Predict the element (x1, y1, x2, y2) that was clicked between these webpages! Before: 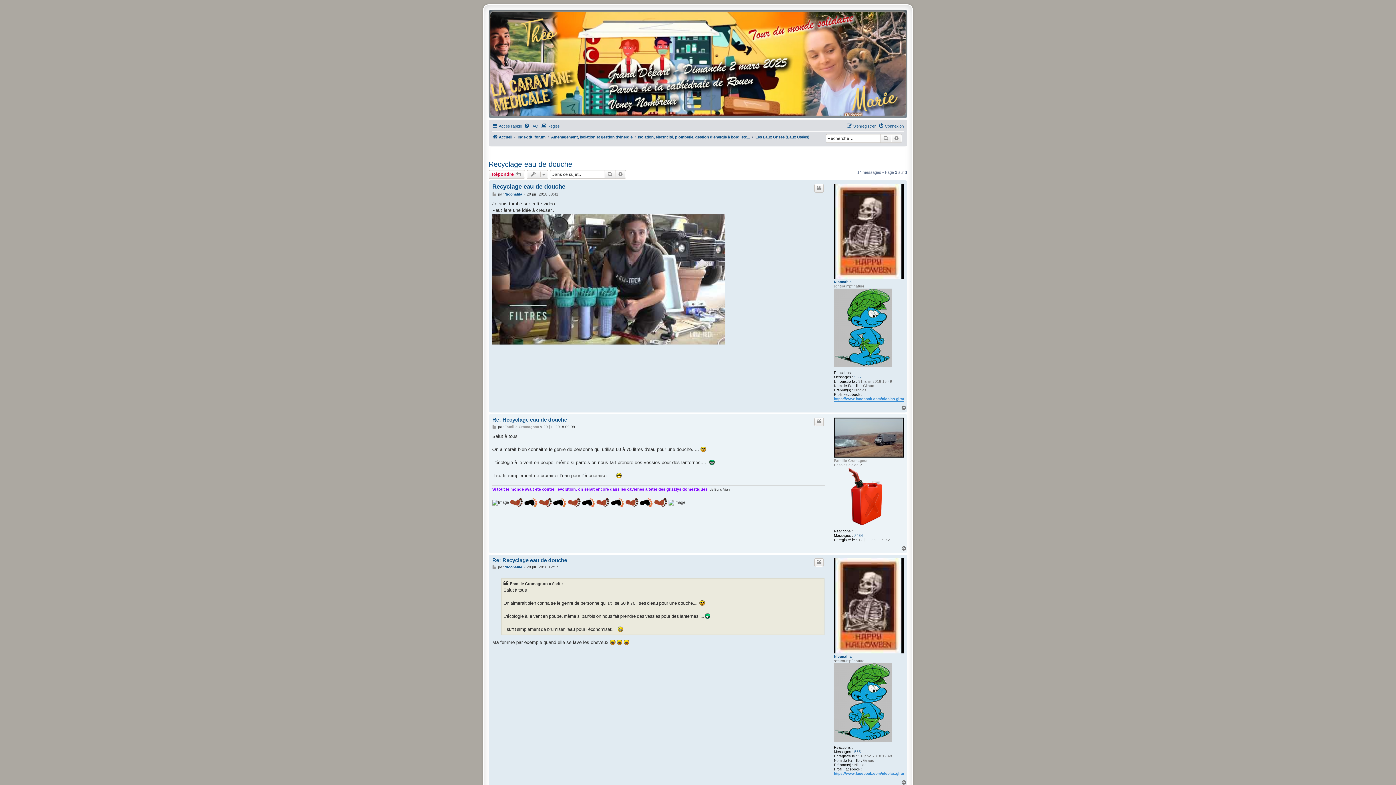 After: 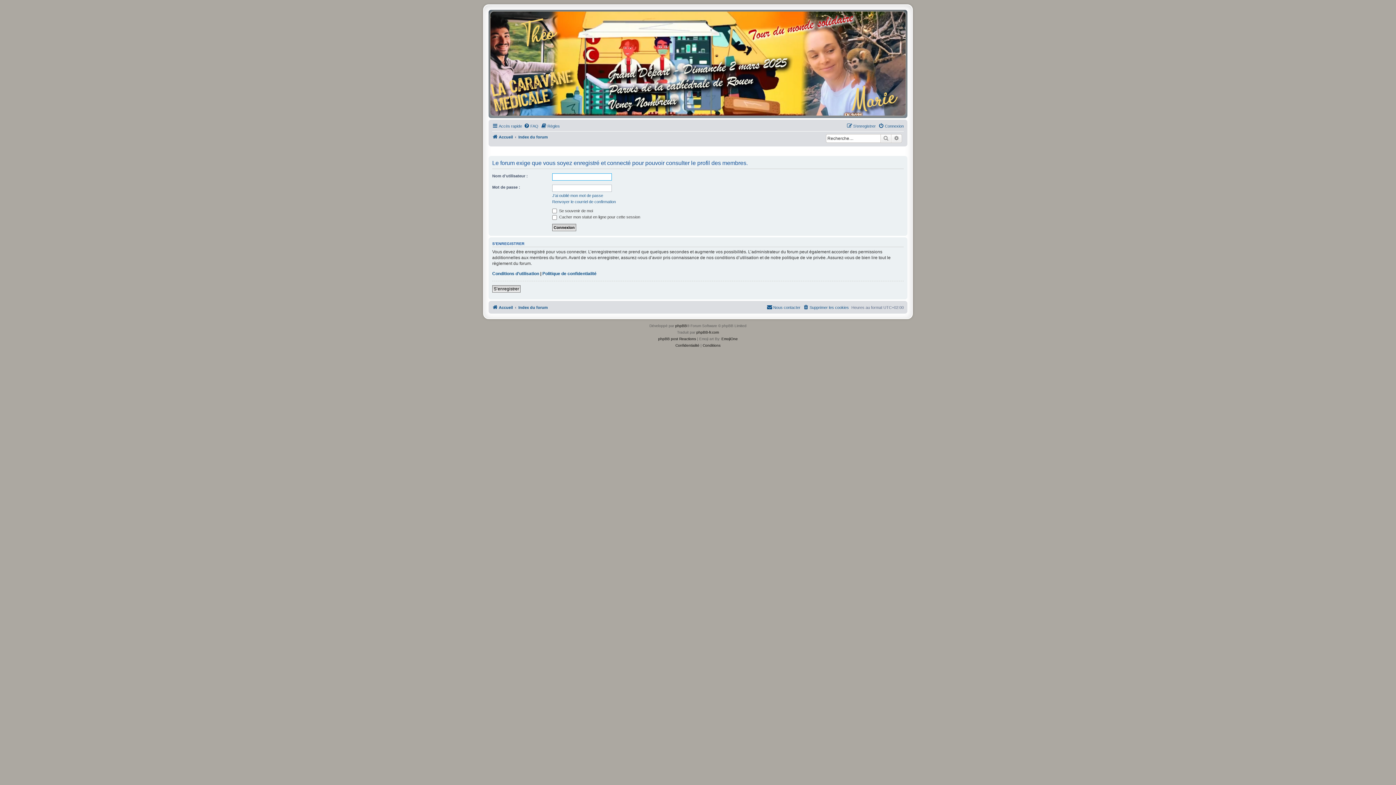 Action: label: Famille Cromagnon bbox: (834, 458, 868, 462)